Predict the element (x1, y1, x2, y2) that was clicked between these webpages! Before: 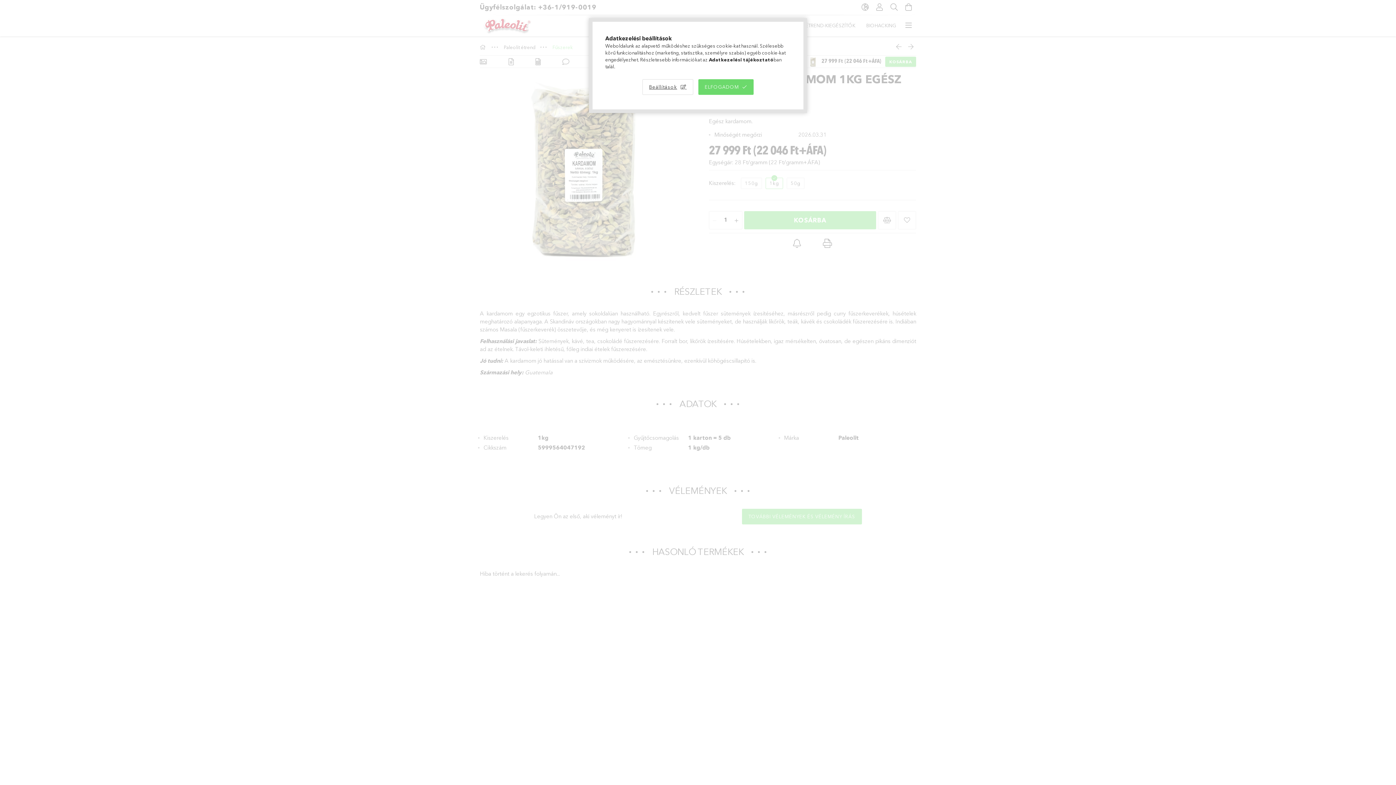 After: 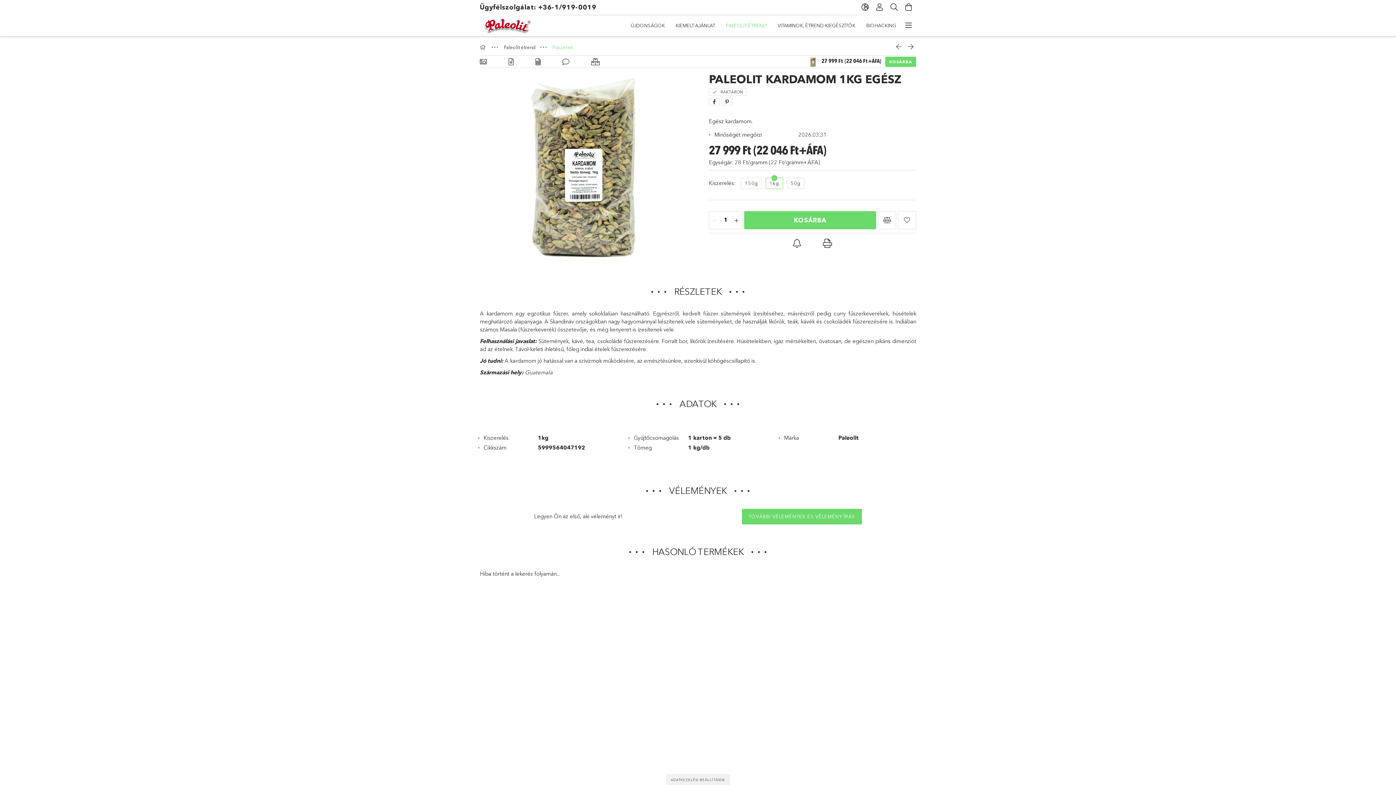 Action: bbox: (698, 79, 753, 94) label: ELFOGADOM